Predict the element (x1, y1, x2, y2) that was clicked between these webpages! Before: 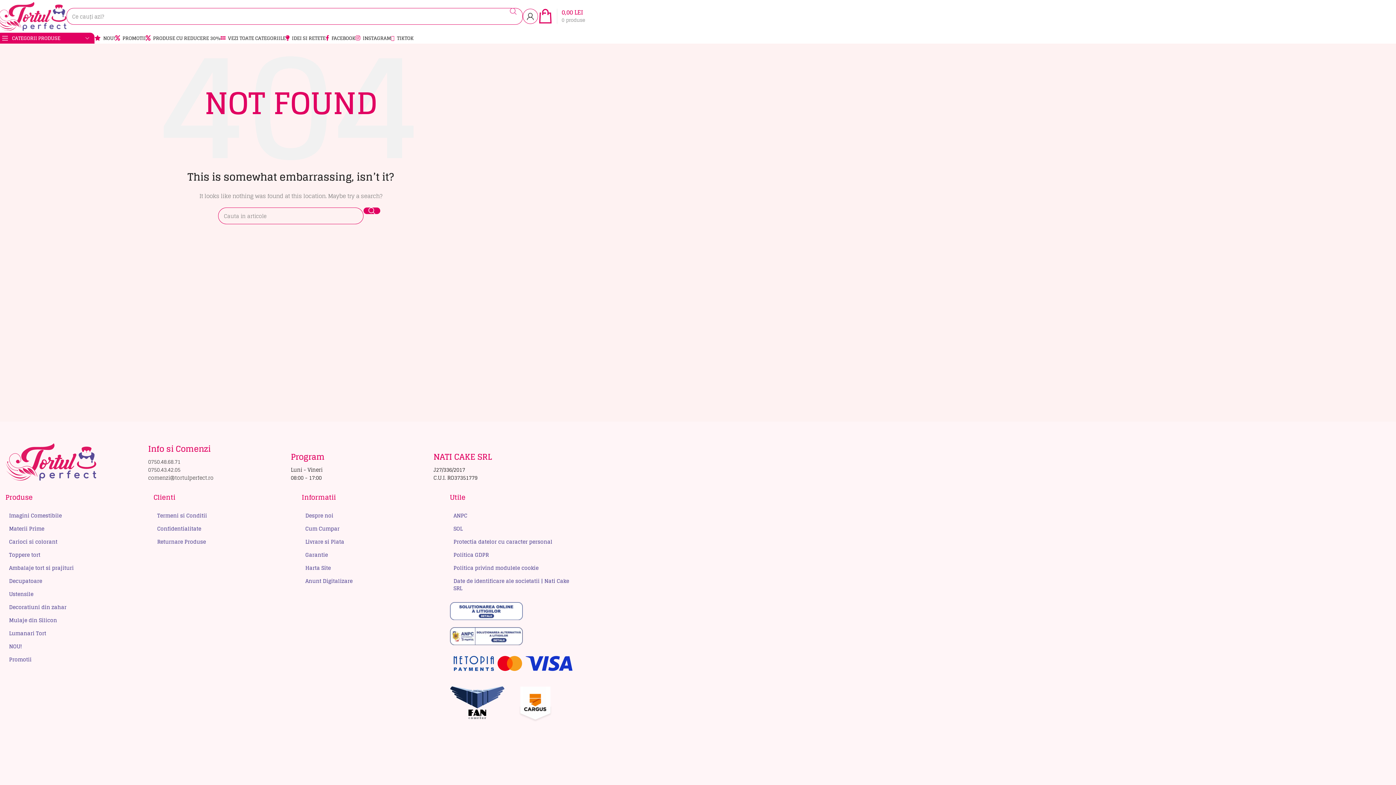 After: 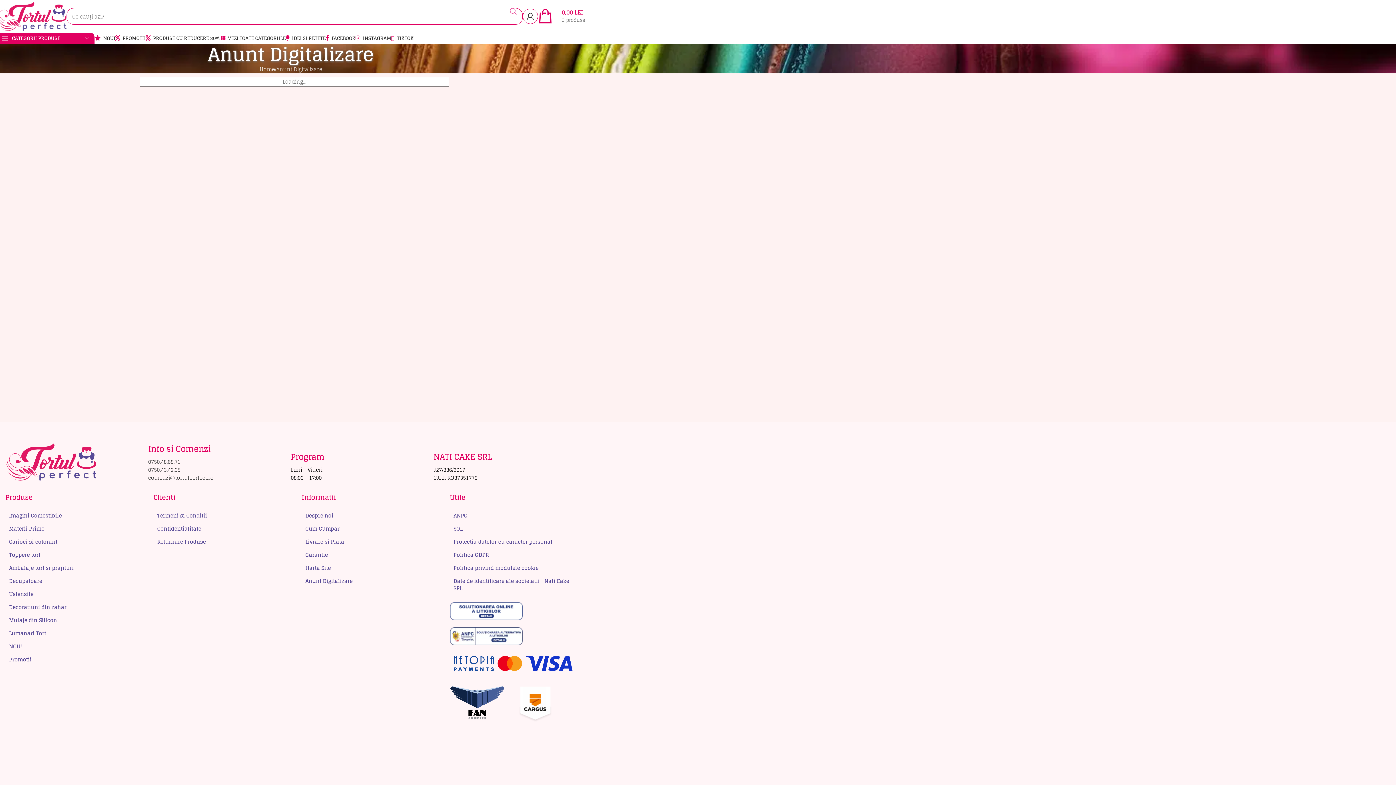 Action: bbox: (301, 574, 428, 588) label: Anunt Digitalizare